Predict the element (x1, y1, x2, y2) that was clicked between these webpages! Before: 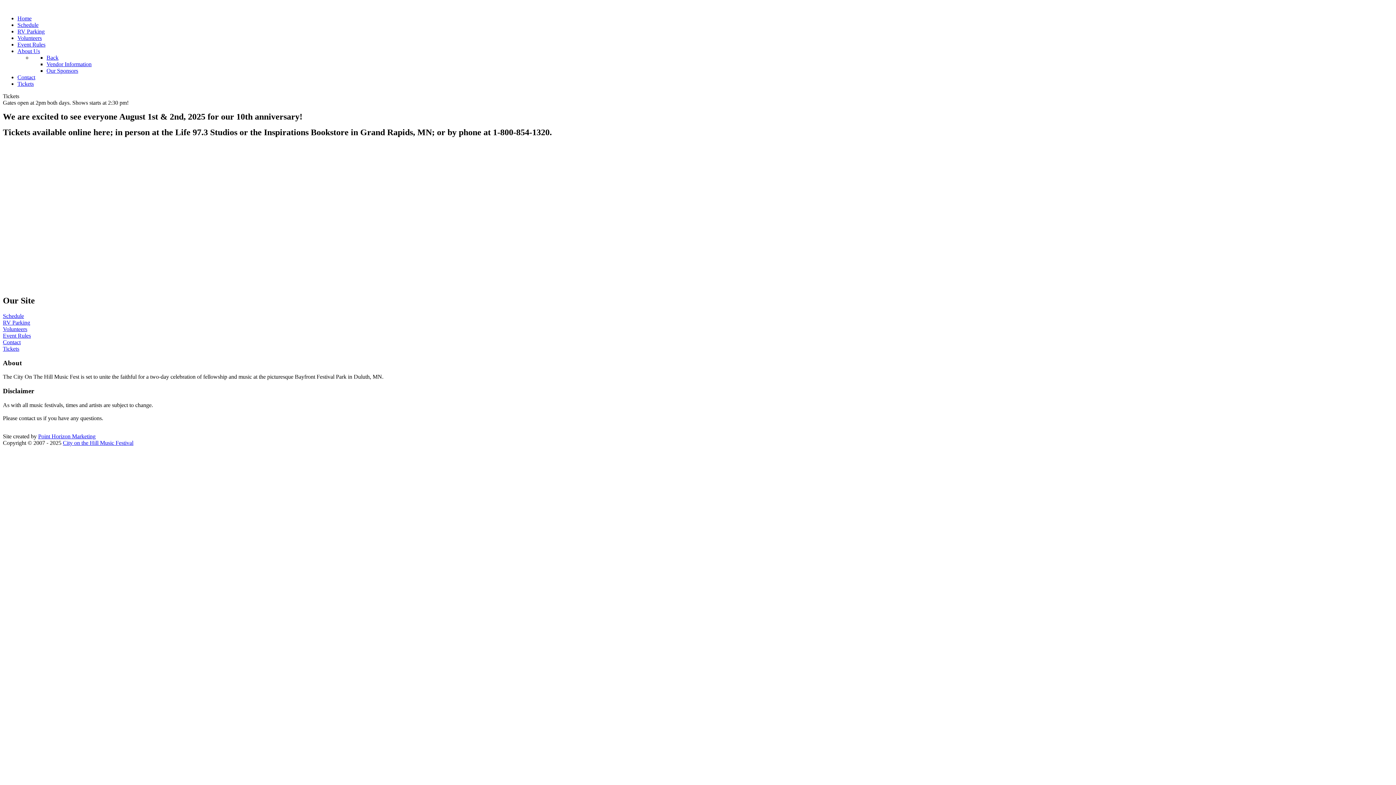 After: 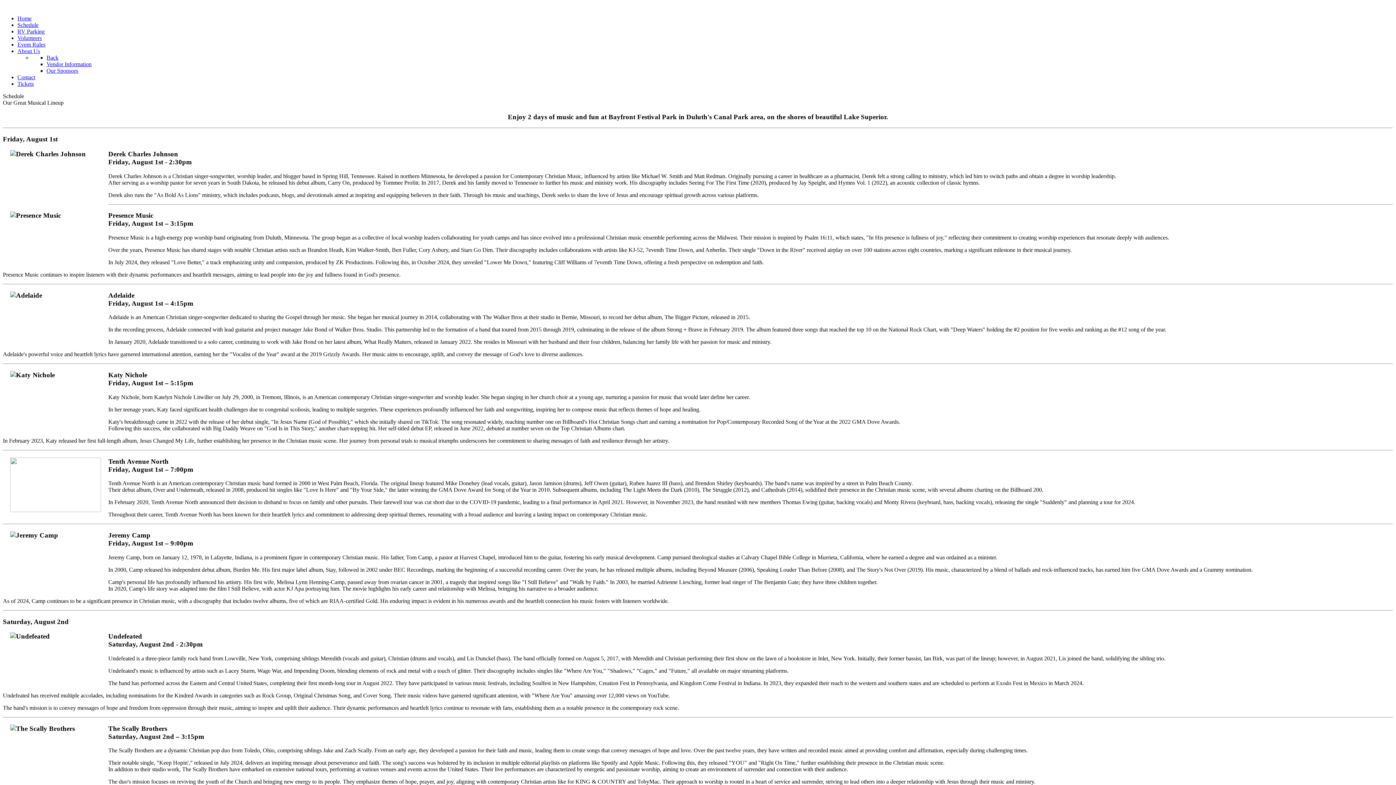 Action: label: Schedule bbox: (17, 21, 38, 28)